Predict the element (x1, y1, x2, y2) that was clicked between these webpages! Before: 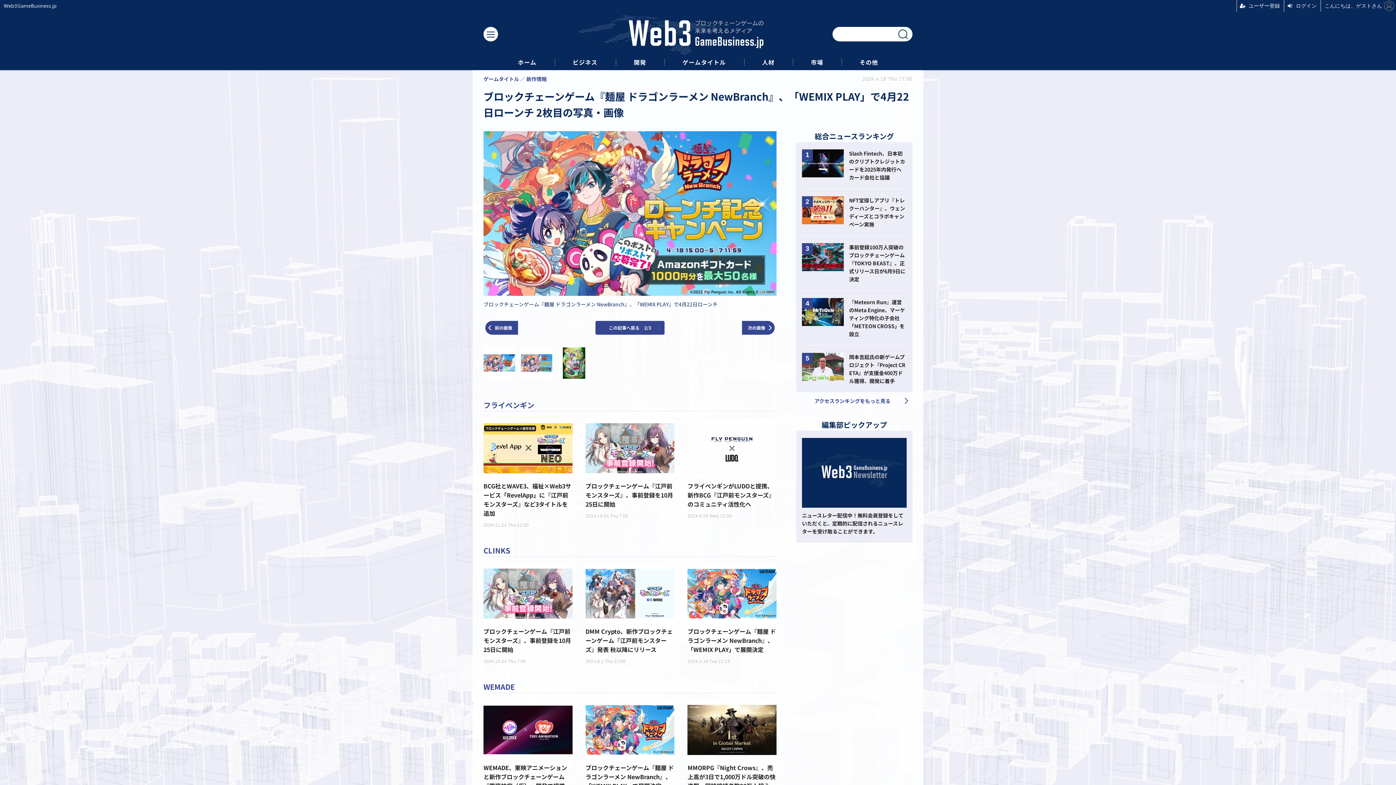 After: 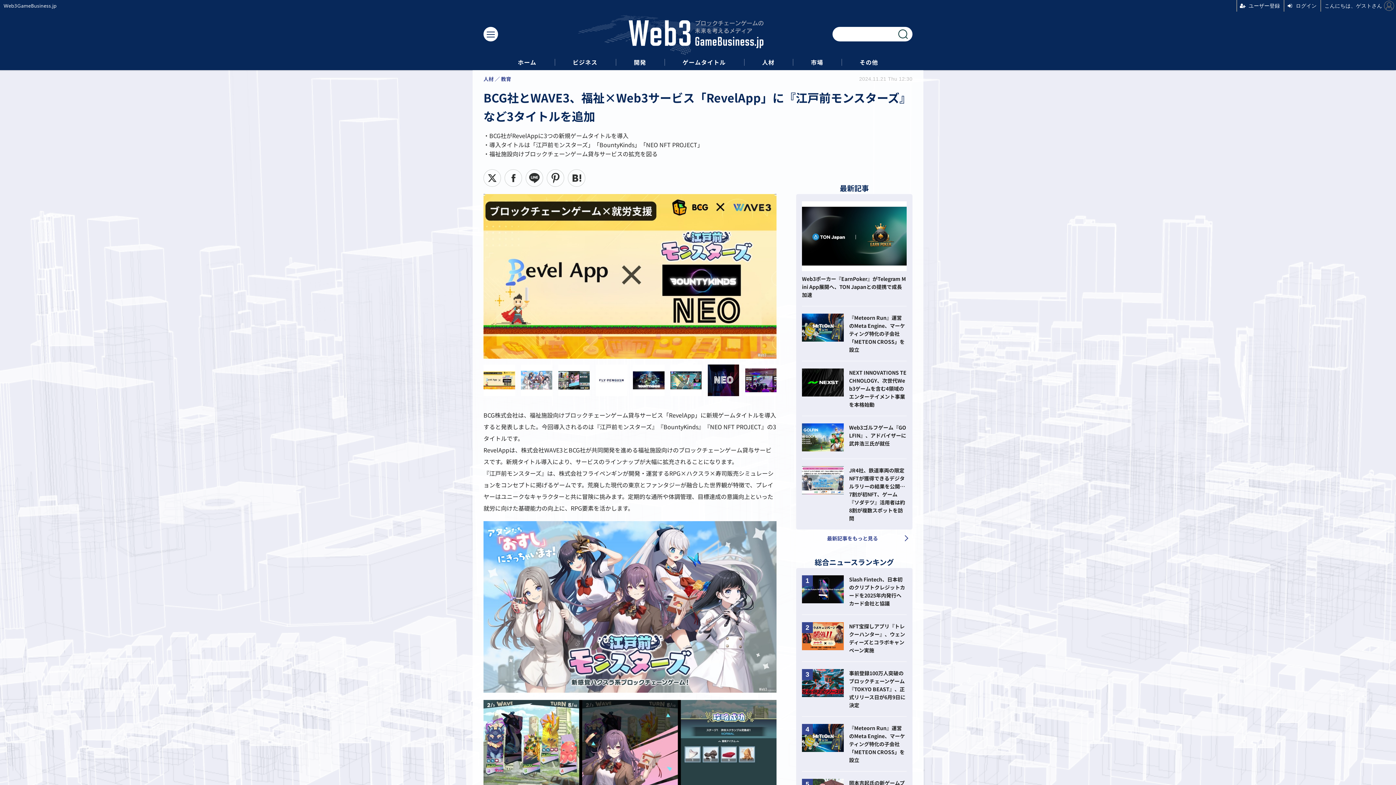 Action: bbox: (483, 418, 572, 530) label: BCG社とWAVE3、福祉×Web3サービス「RevelApp」に『江戸前モンスターズ』など3タイトルを追加
2024.11.21 Thu 12:30